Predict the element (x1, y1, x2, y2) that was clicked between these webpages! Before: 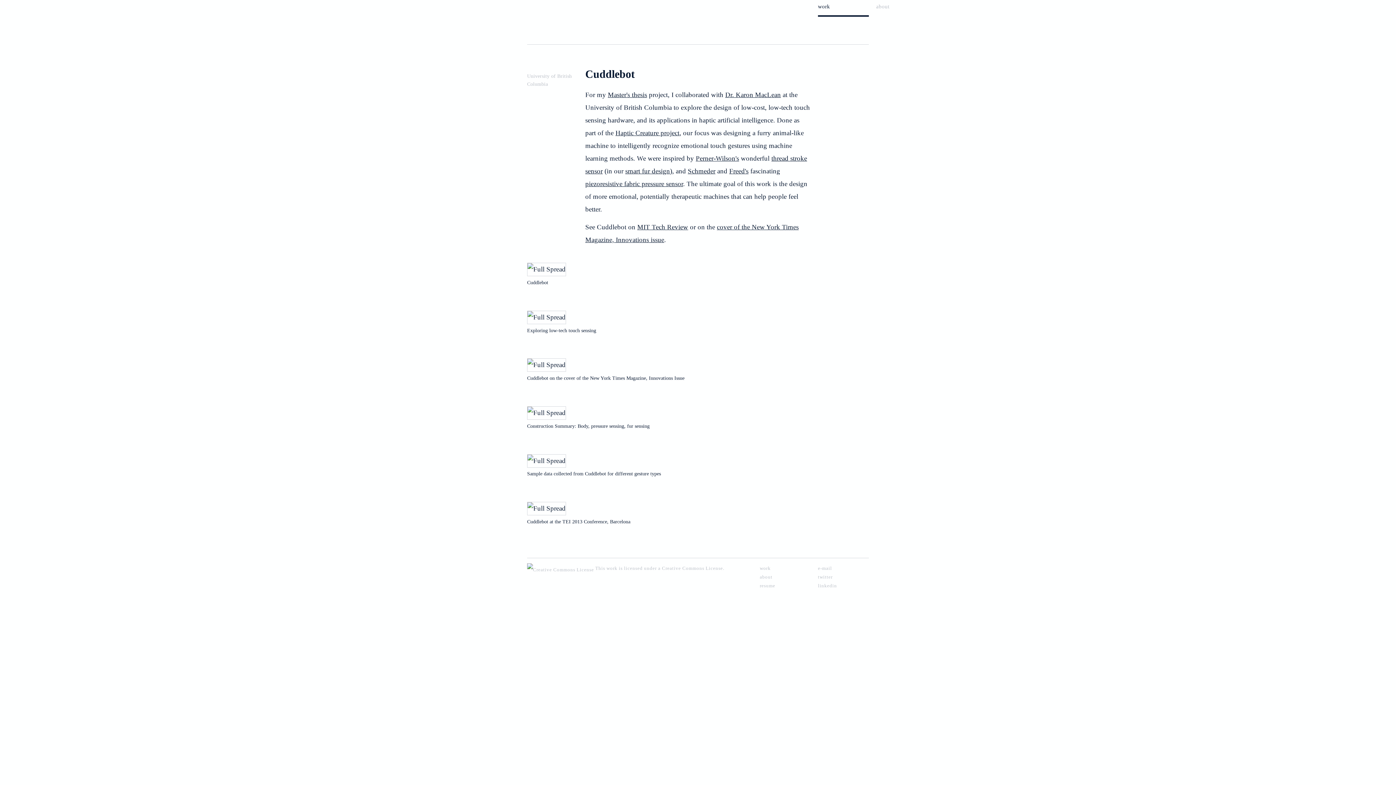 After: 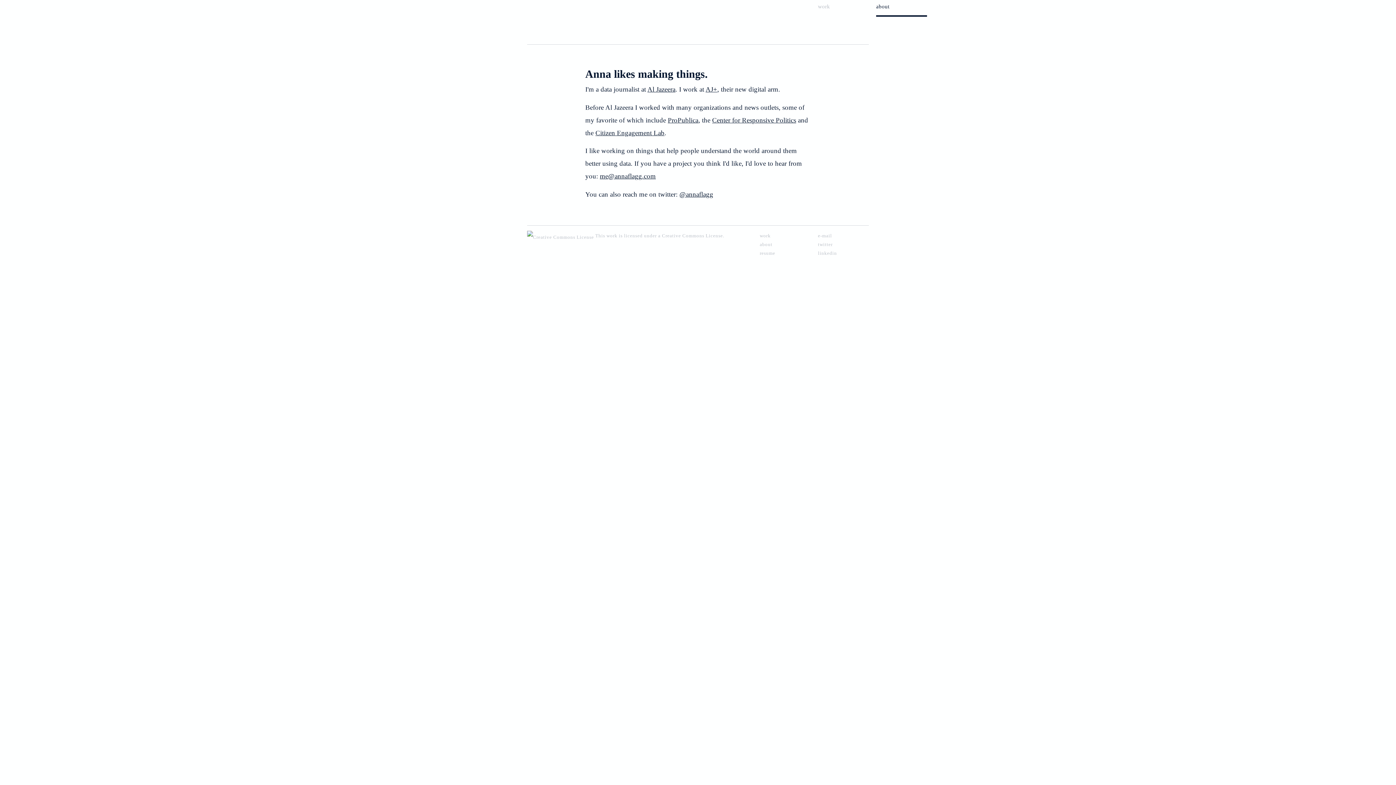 Action: label: about bbox: (760, 574, 772, 579)